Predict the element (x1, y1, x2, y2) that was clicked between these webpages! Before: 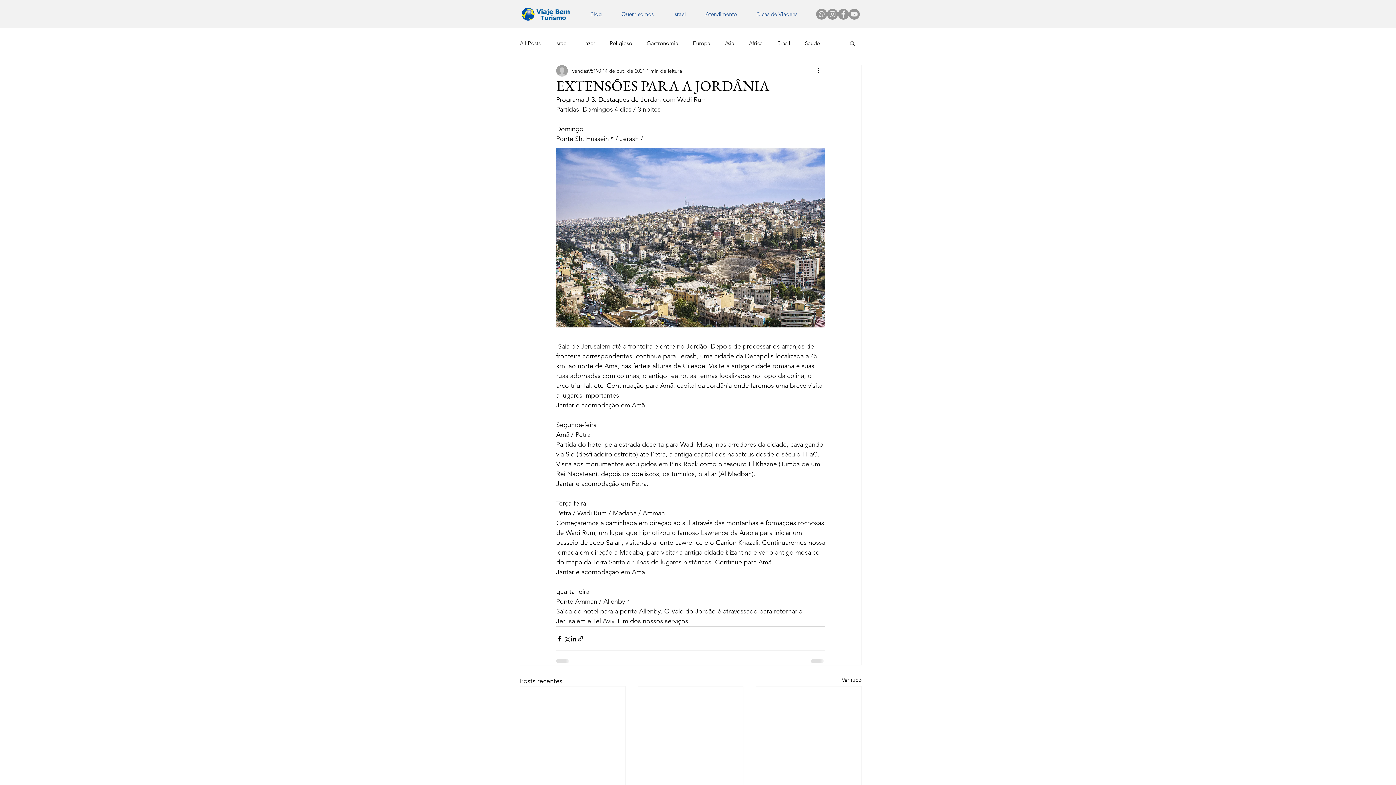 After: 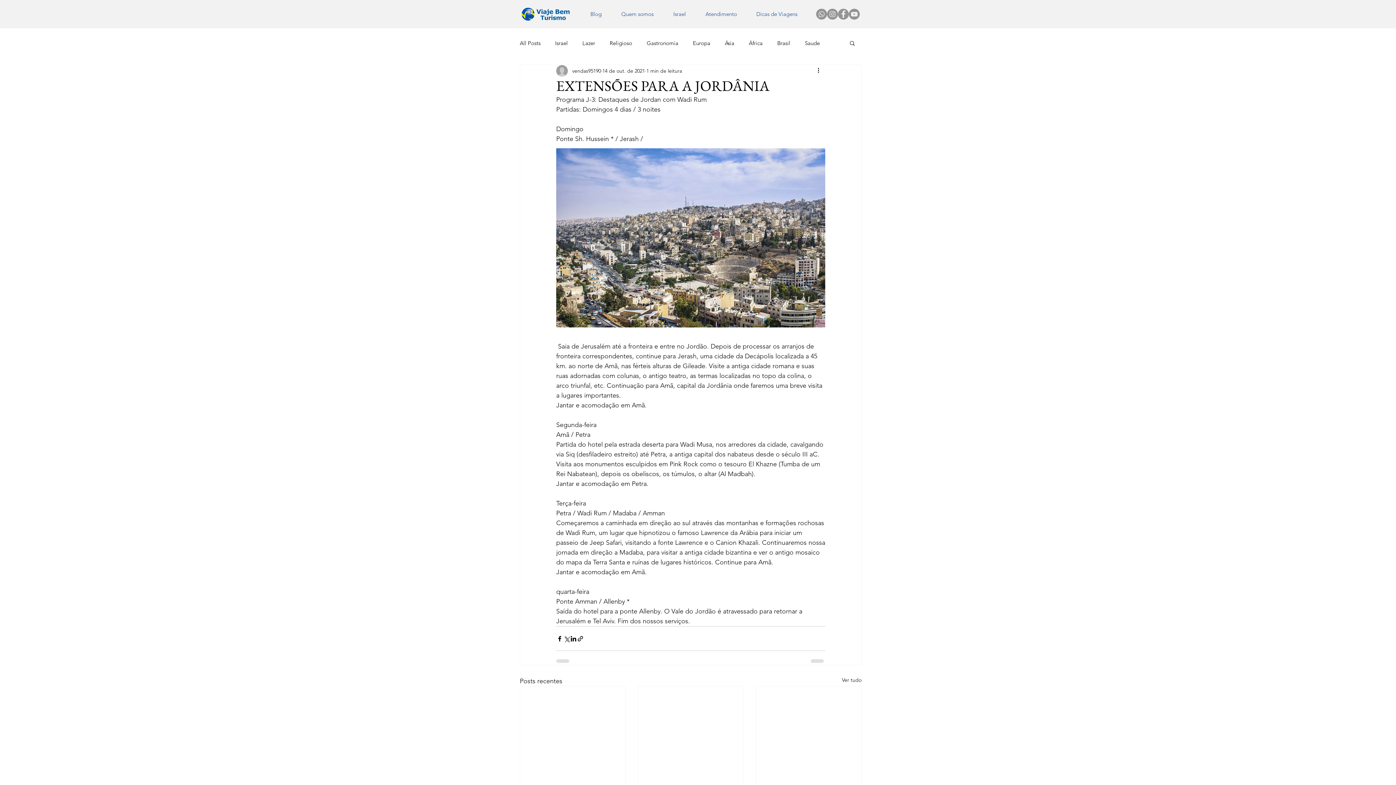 Action: label: Dicas de Viagens bbox: (746, 5, 807, 23)